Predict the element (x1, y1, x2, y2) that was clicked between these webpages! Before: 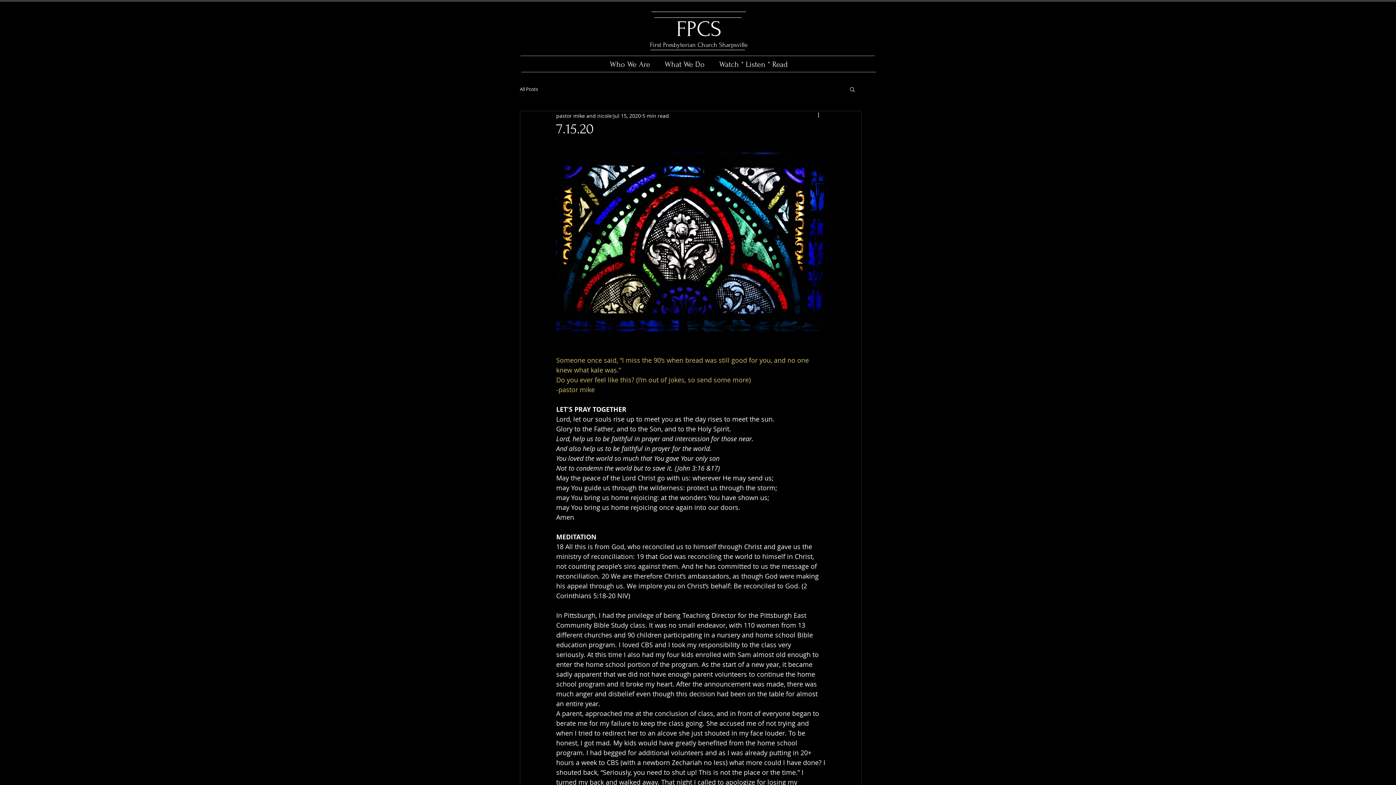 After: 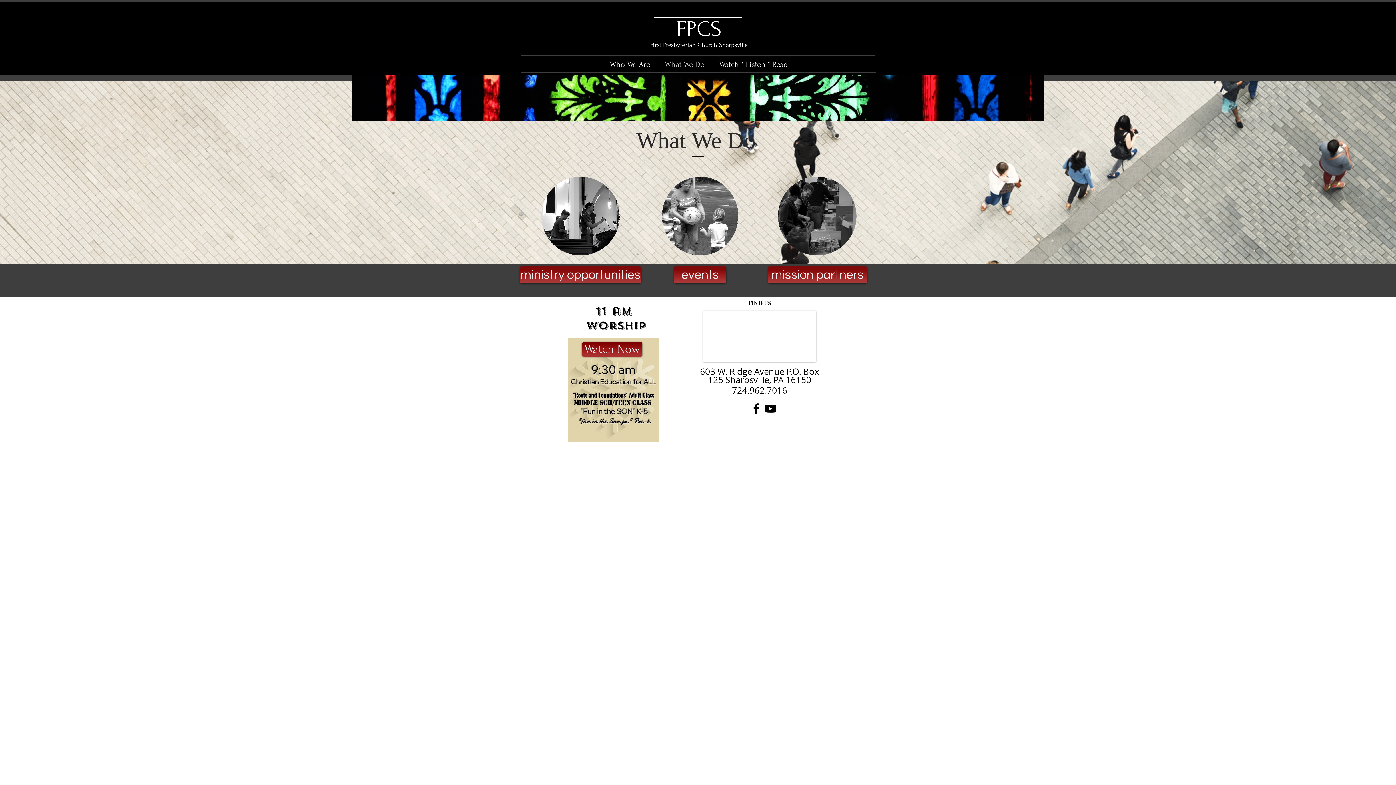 Action: label: What We Do bbox: (657, 57, 712, 71)